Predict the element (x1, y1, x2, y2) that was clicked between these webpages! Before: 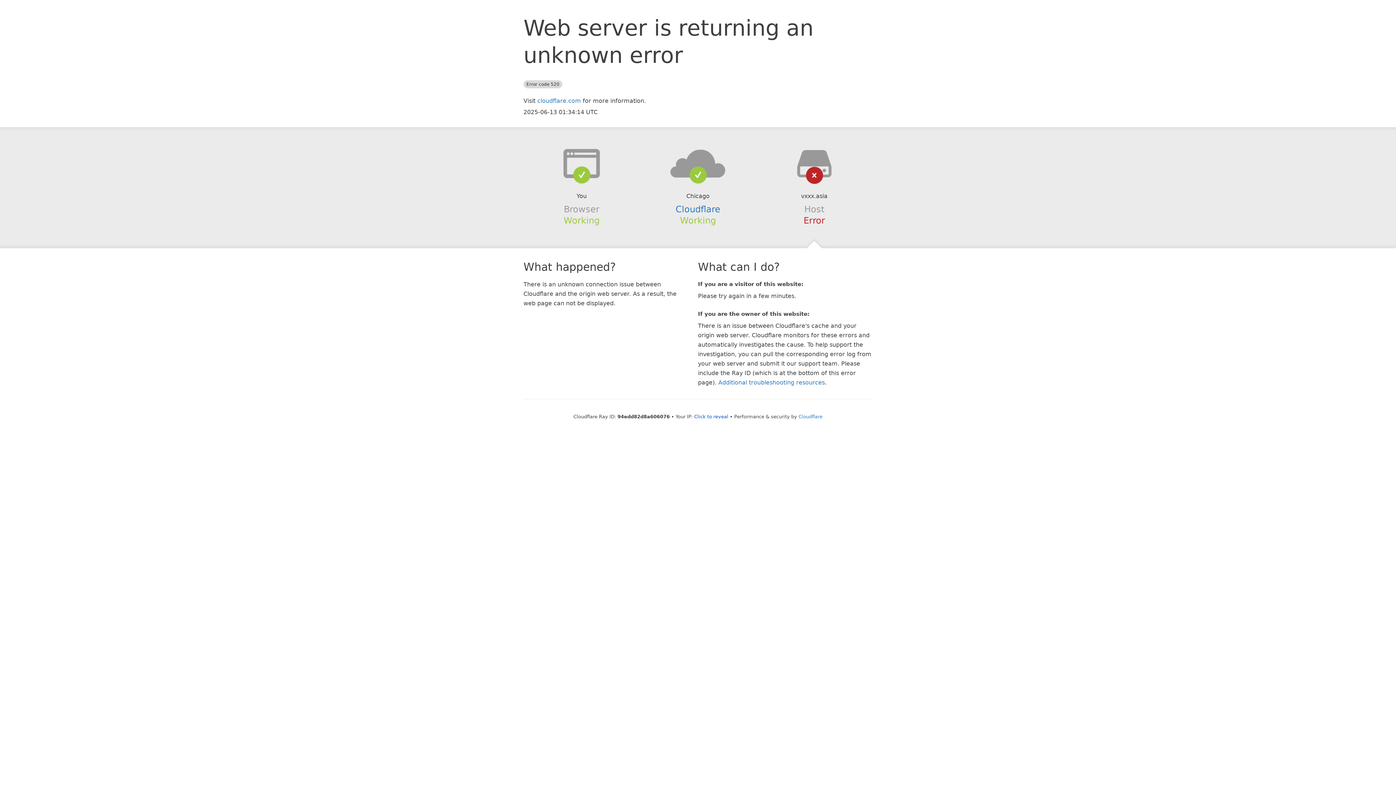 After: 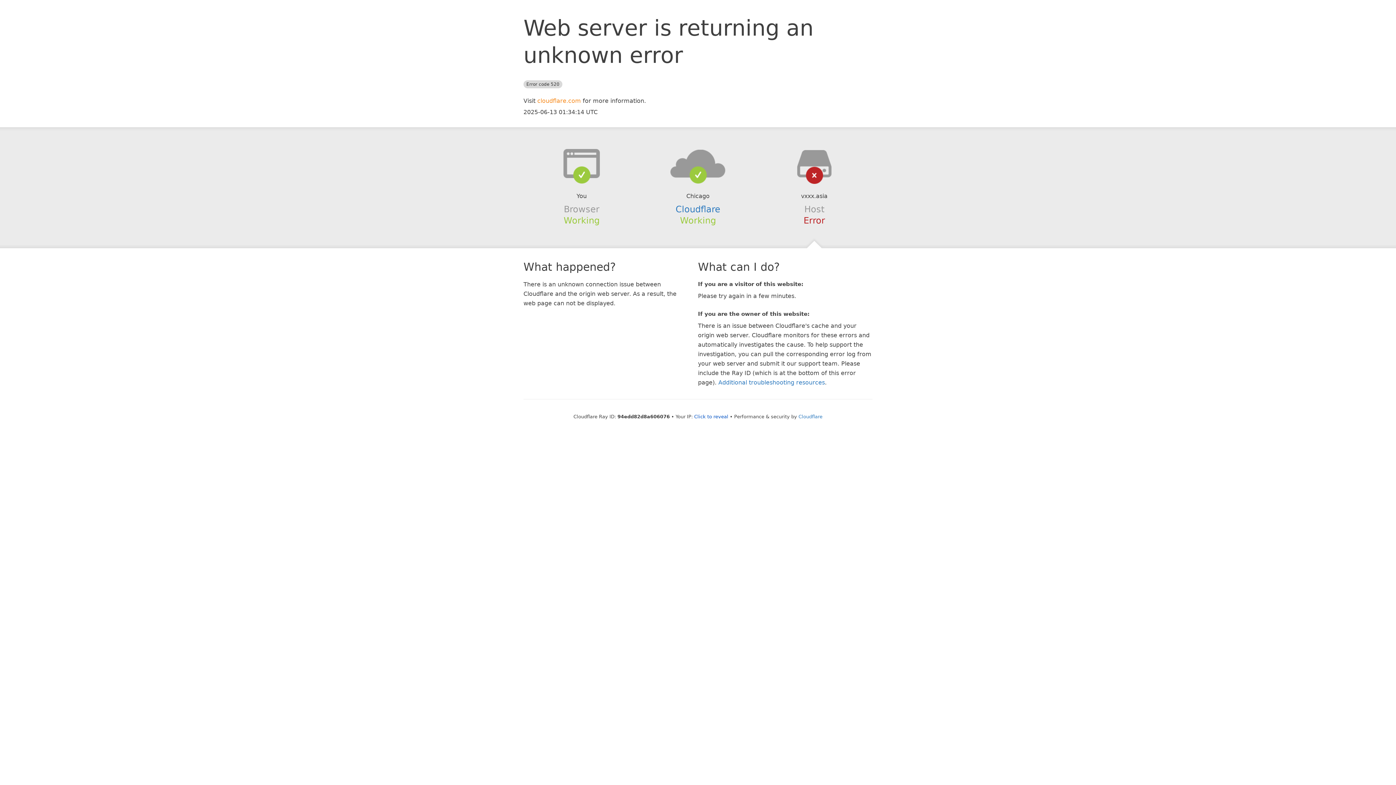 Action: bbox: (537, 97, 581, 104) label: cloudflare.com